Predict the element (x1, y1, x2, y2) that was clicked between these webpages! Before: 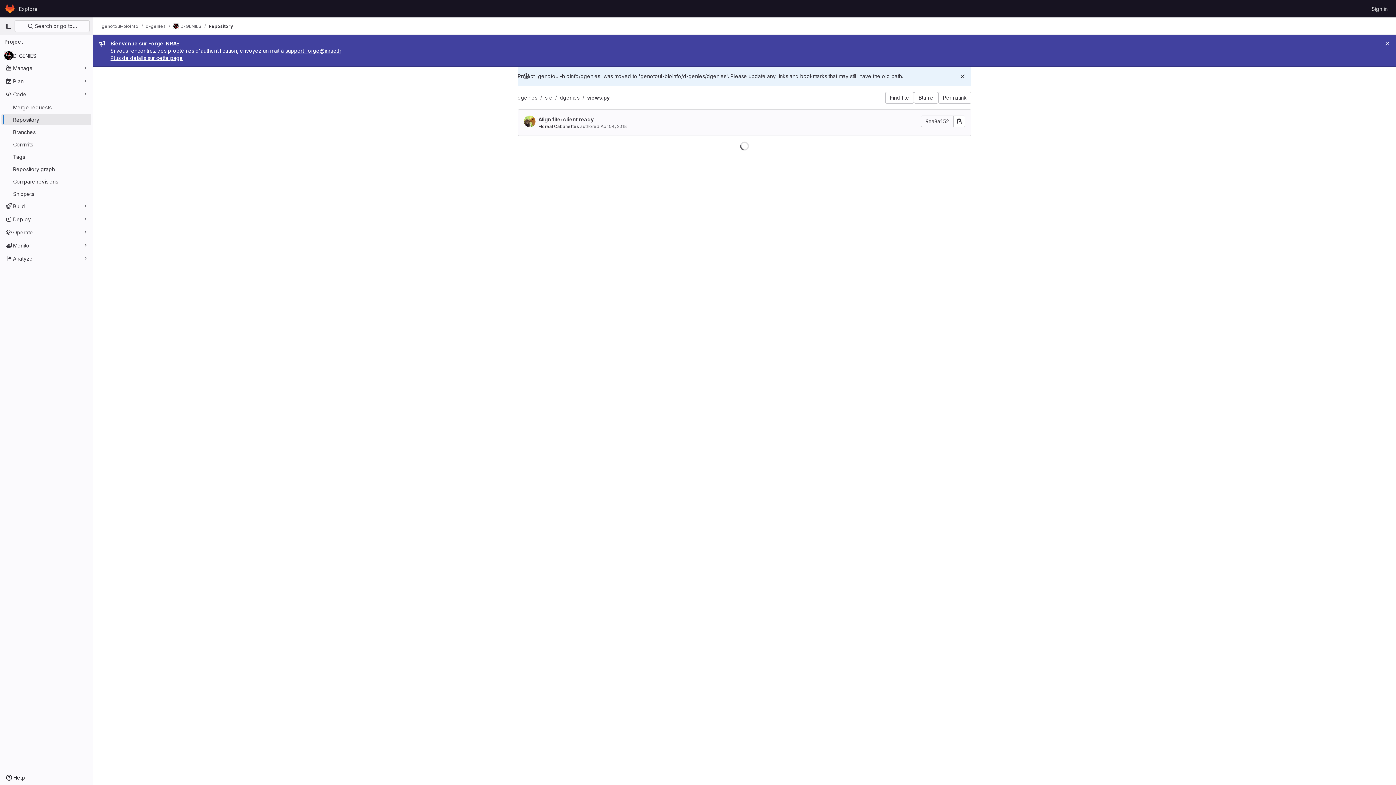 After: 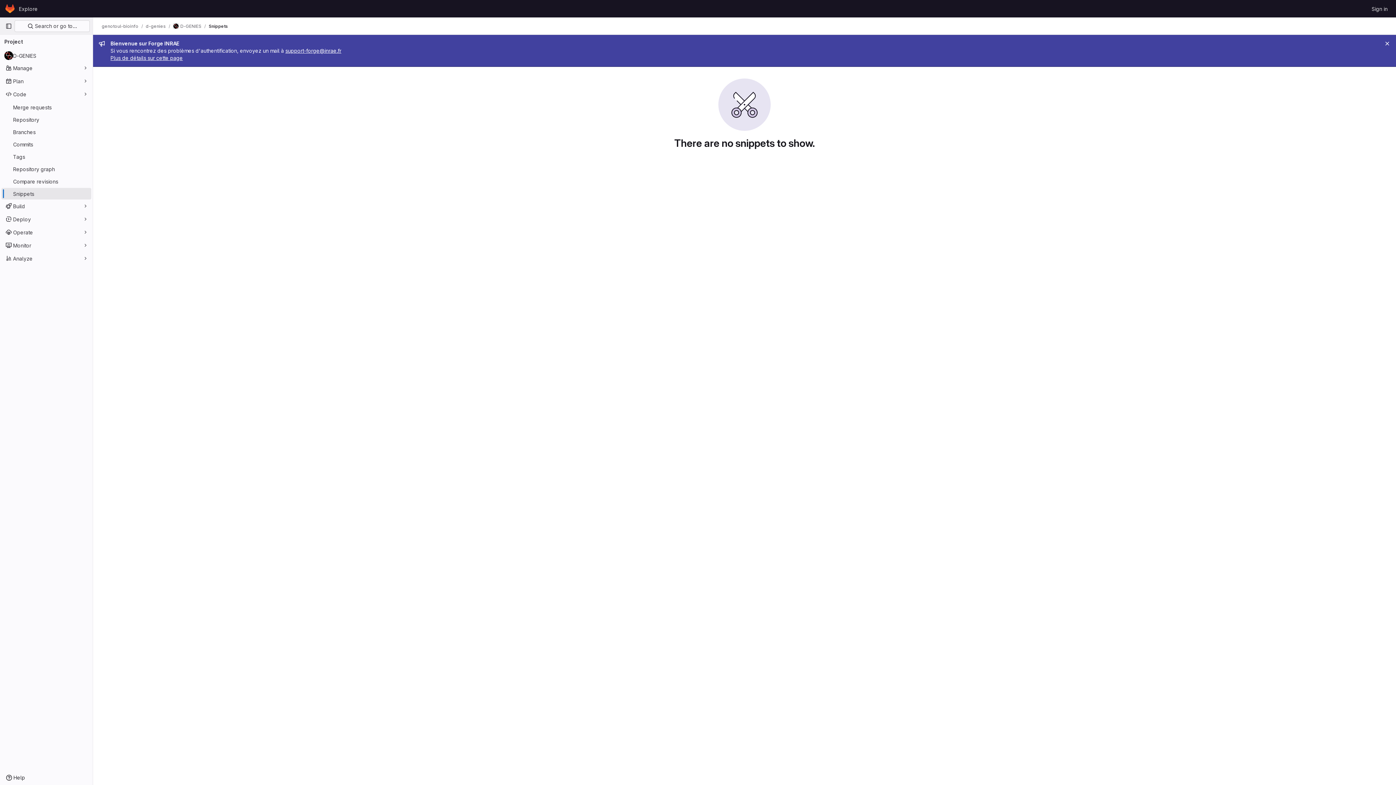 Action: bbox: (1, 188, 91, 199) label: Snippets